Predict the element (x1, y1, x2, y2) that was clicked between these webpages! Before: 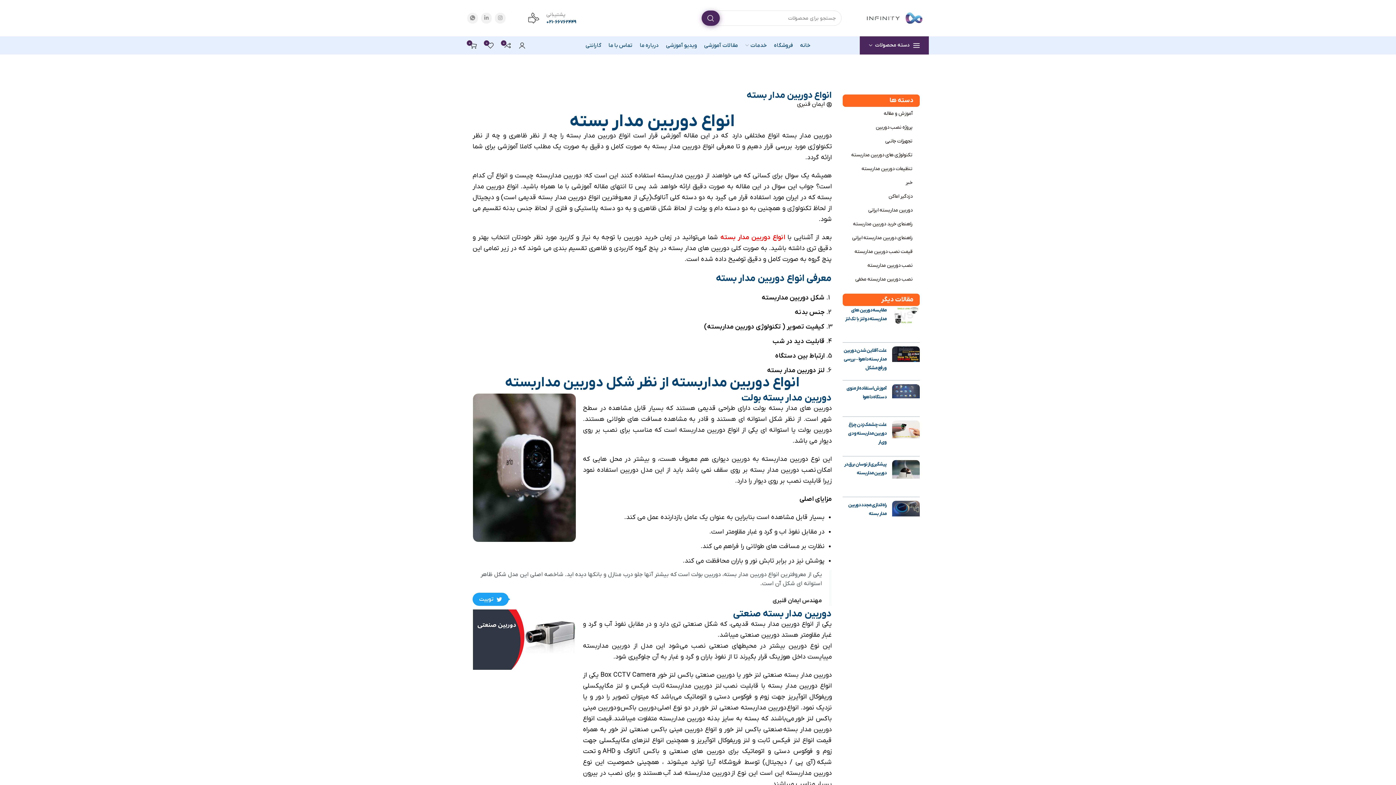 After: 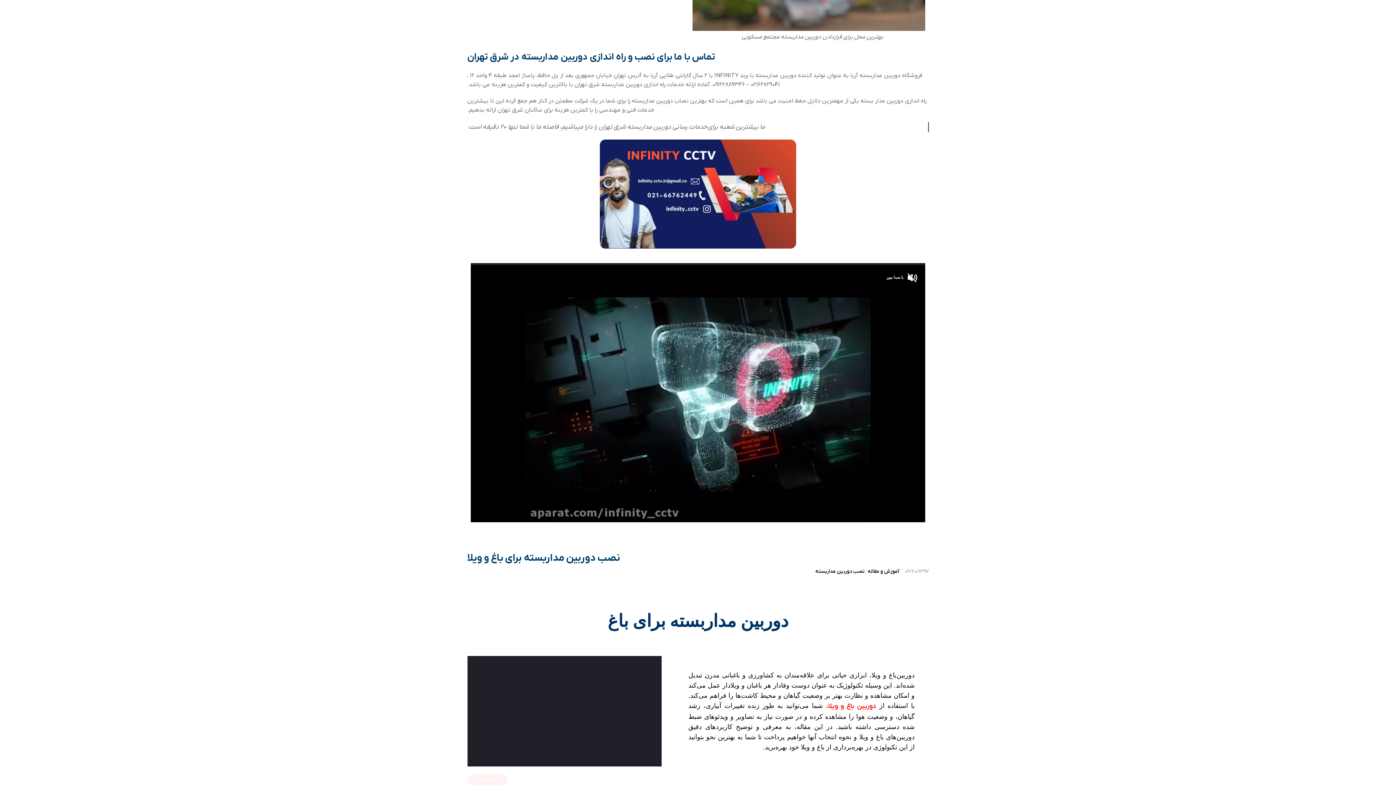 Action: label: نصب دوربین مداربسته bbox: (842, 258, 920, 272)